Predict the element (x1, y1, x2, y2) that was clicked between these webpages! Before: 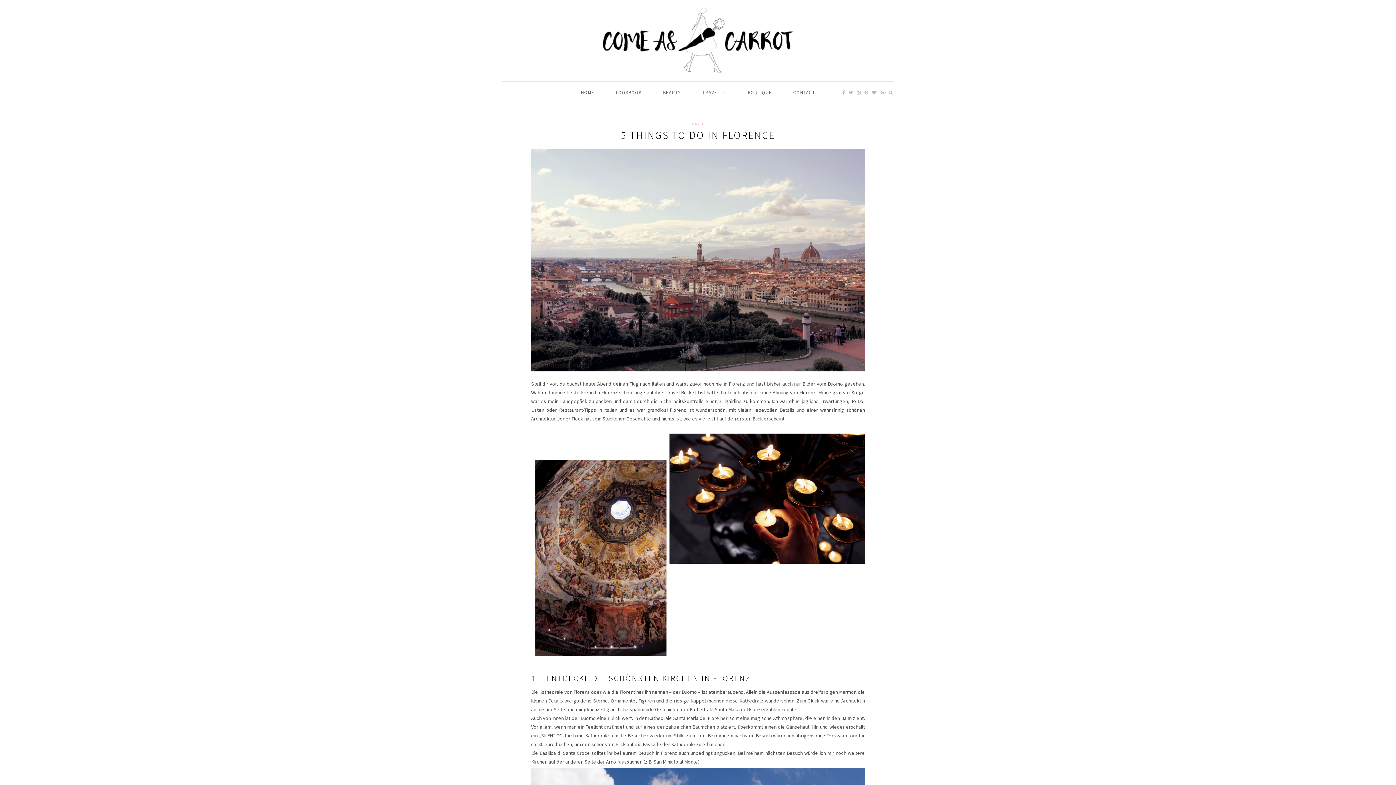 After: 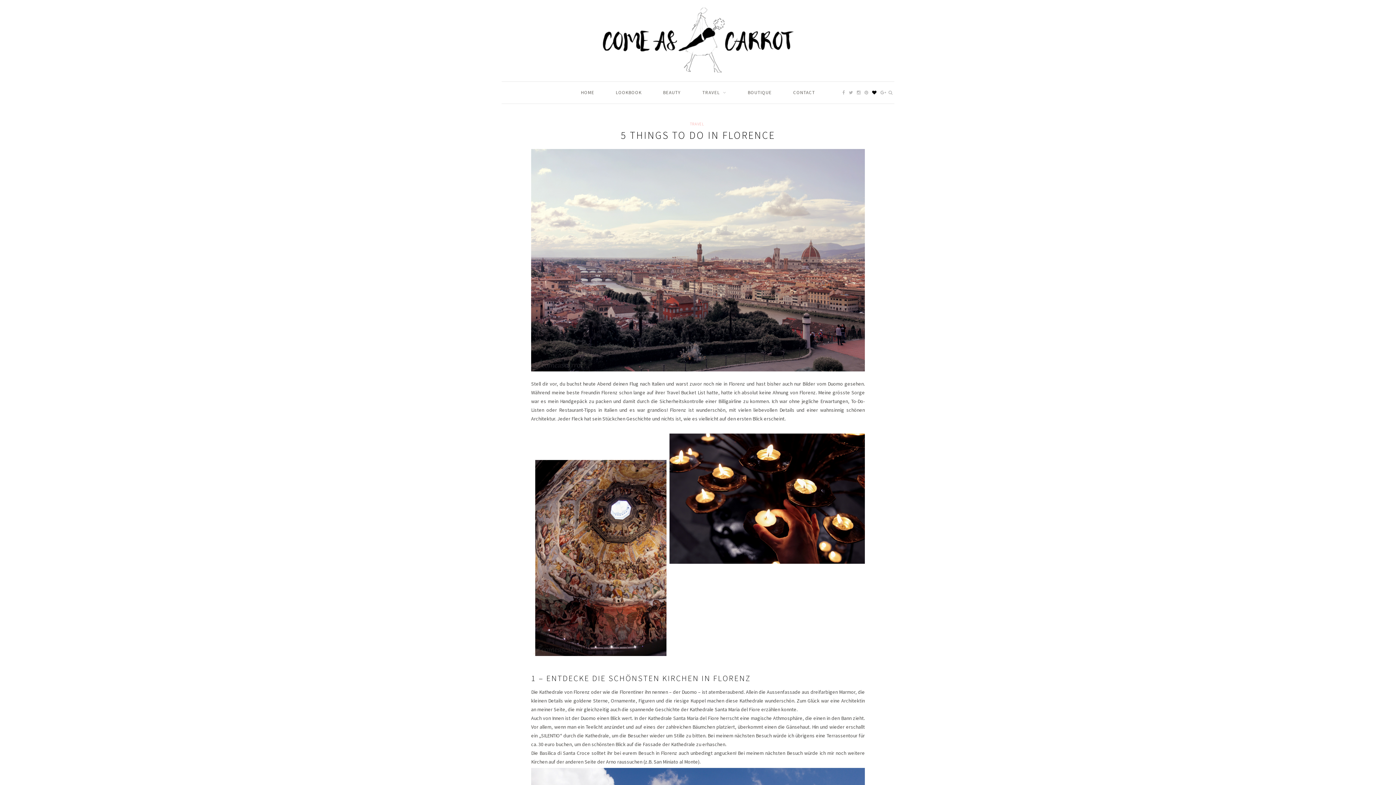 Action: bbox: (872, 89, 876, 95)